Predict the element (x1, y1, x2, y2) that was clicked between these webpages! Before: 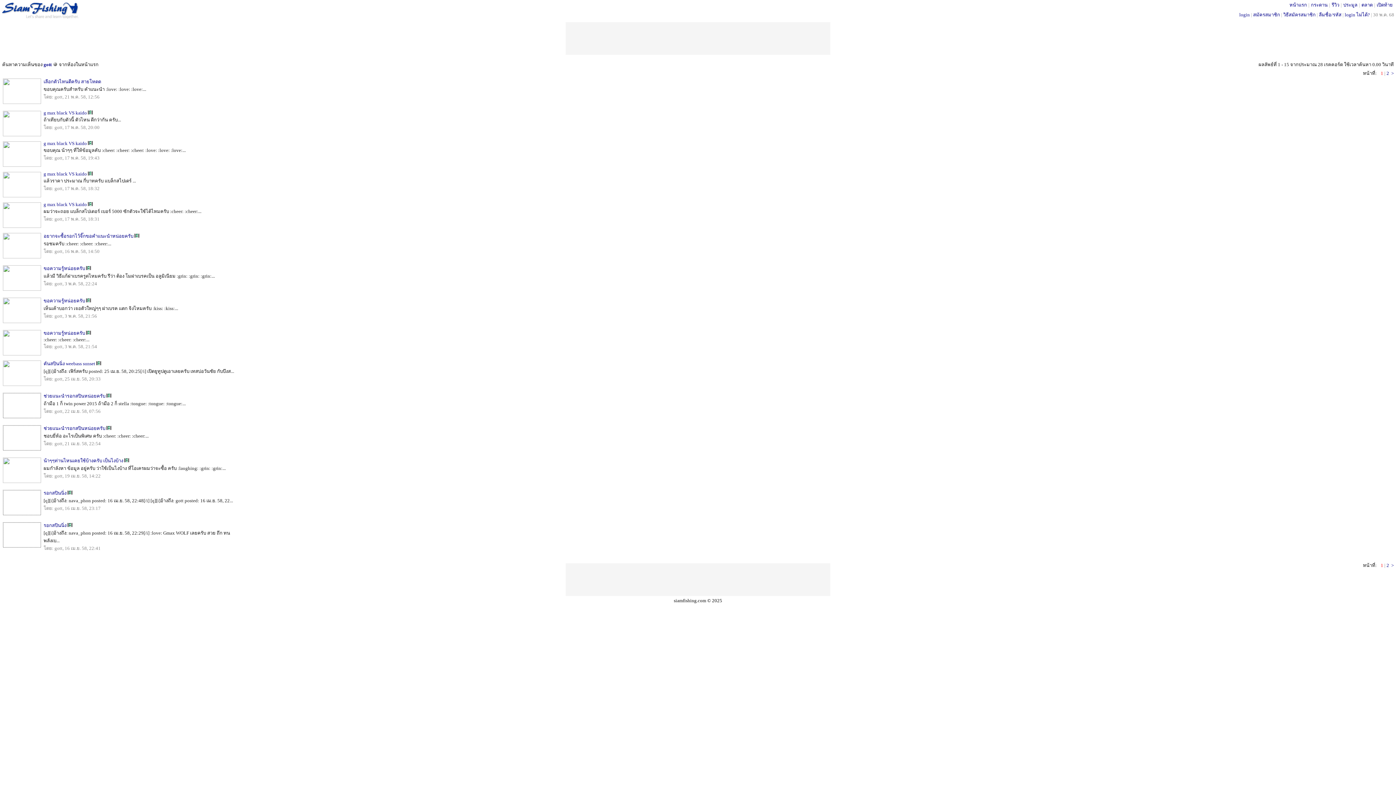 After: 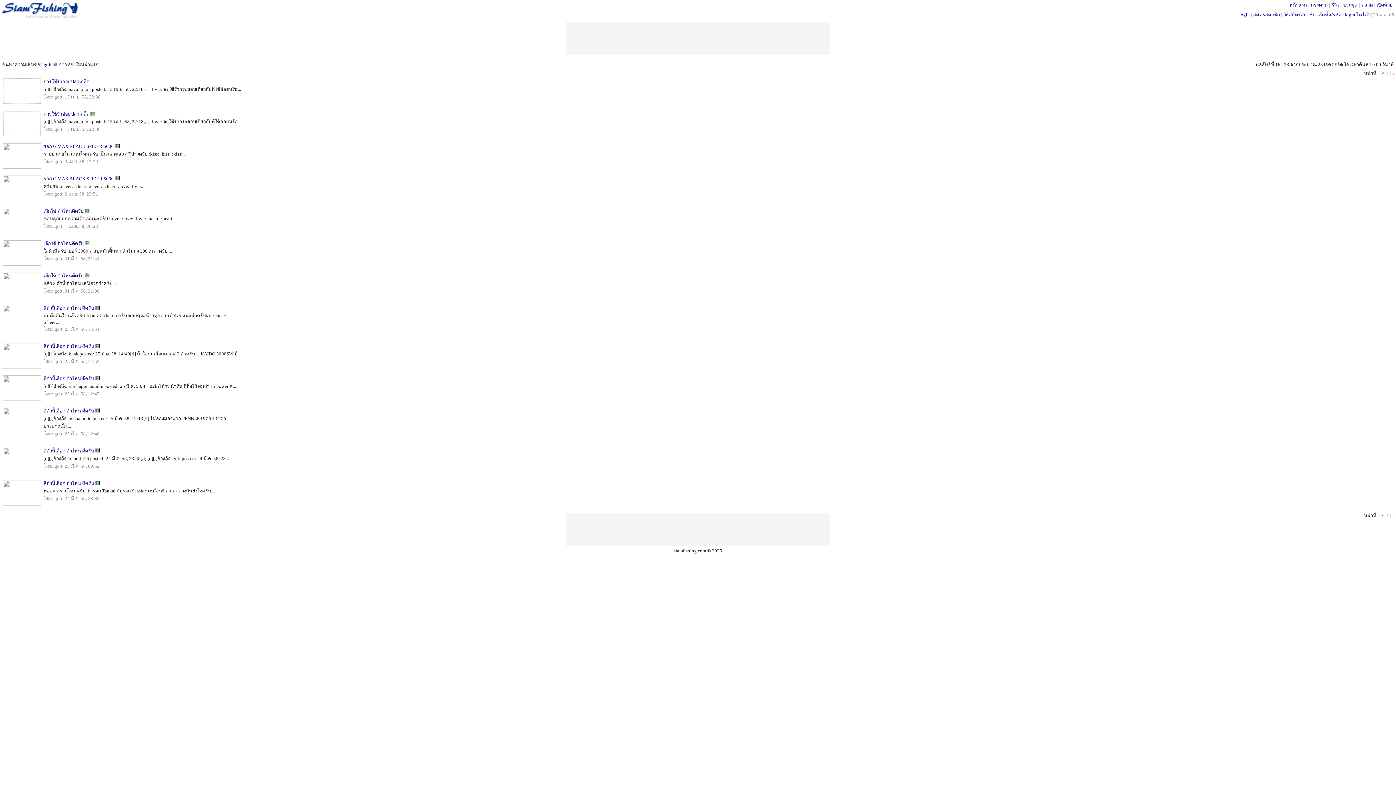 Action: label: 2 bbox: (1386, 70, 1389, 76)